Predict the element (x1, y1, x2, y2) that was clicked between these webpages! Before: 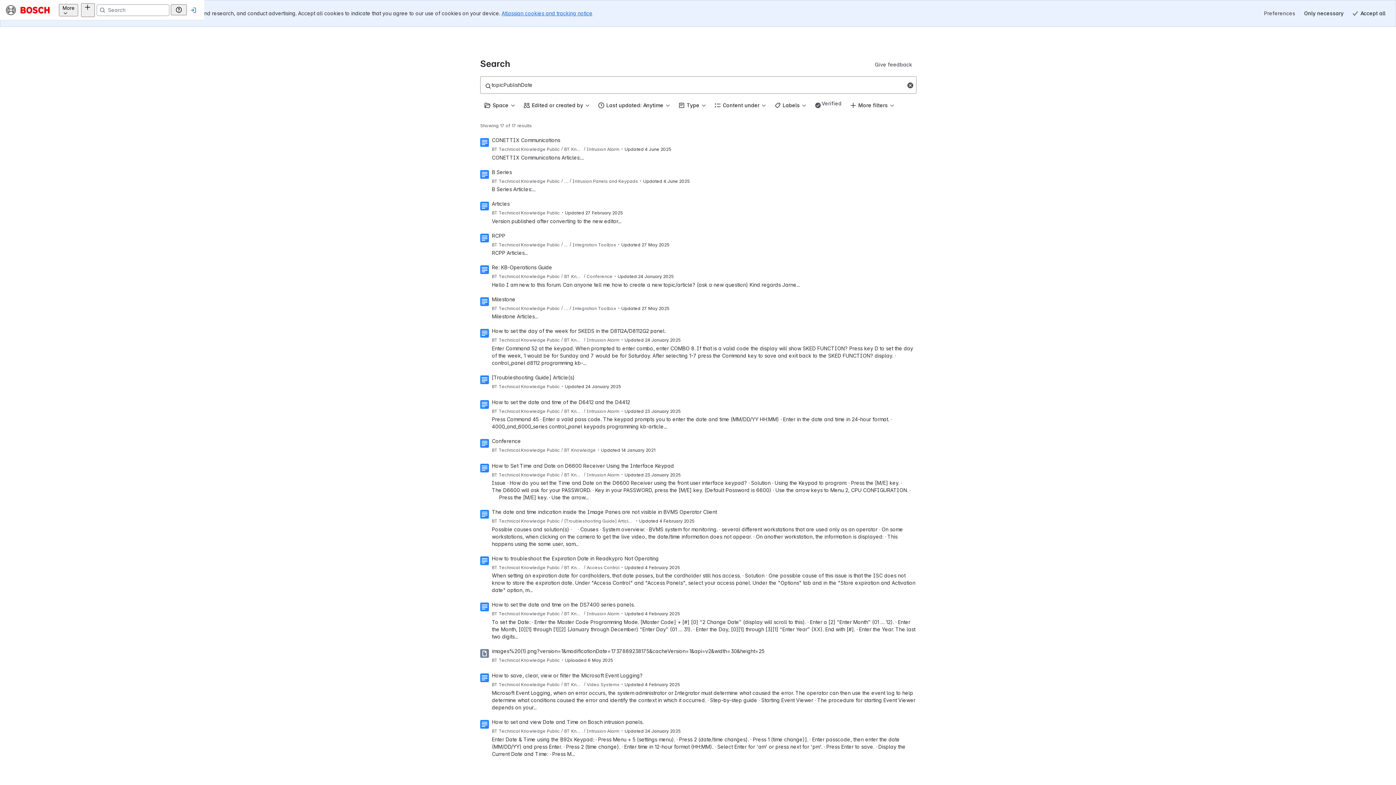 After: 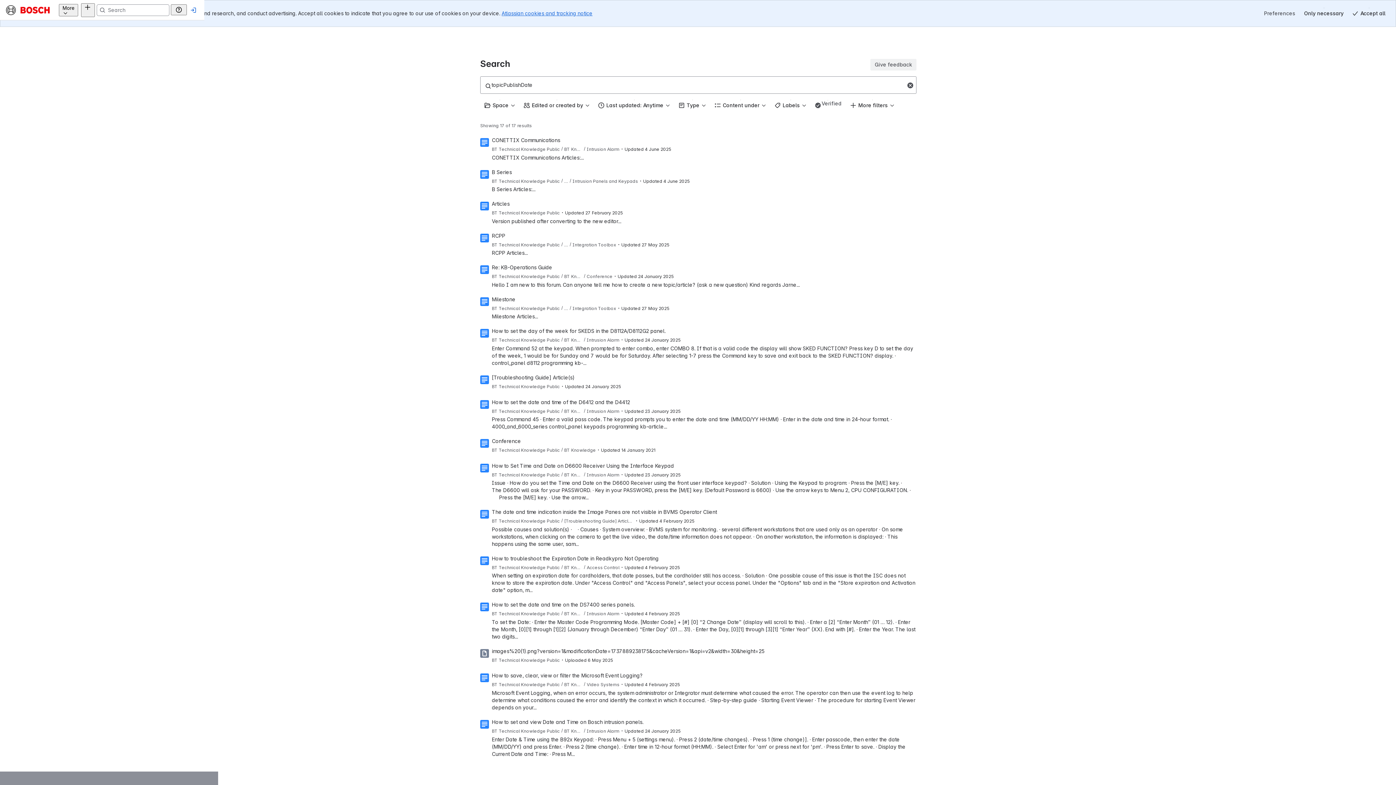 Action: bbox: (870, 32, 916, 43) label: Give feedback